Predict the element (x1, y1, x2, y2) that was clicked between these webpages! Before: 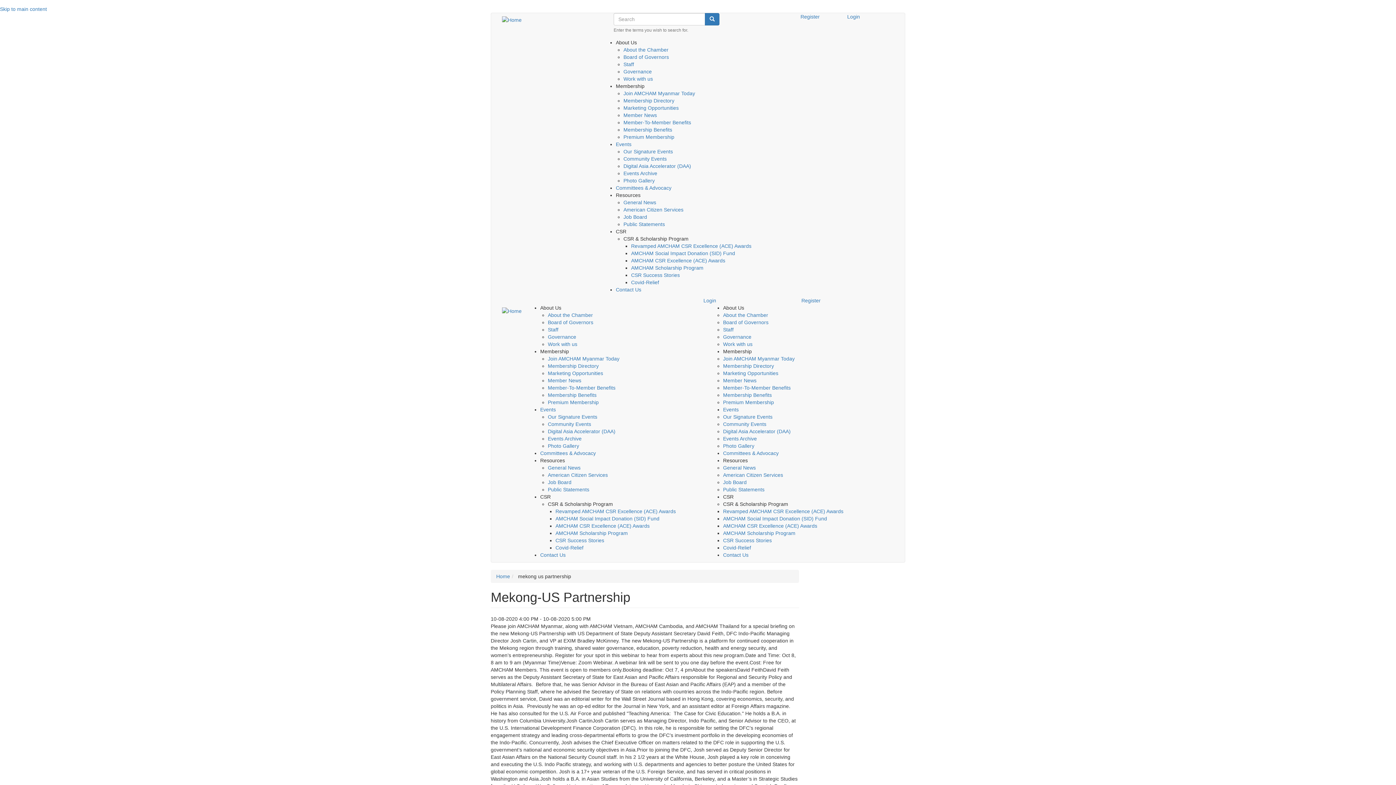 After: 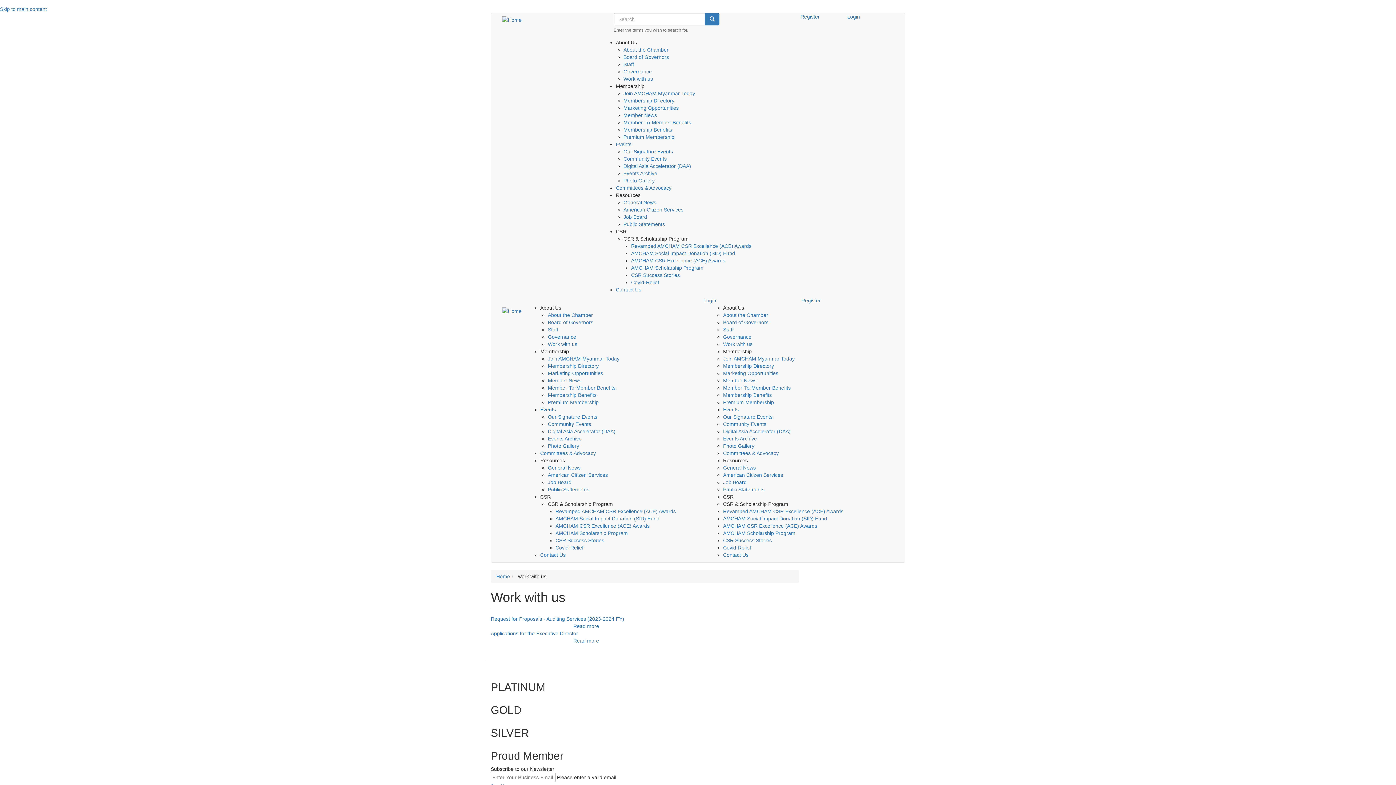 Action: label: Work with us bbox: (548, 341, 577, 347)